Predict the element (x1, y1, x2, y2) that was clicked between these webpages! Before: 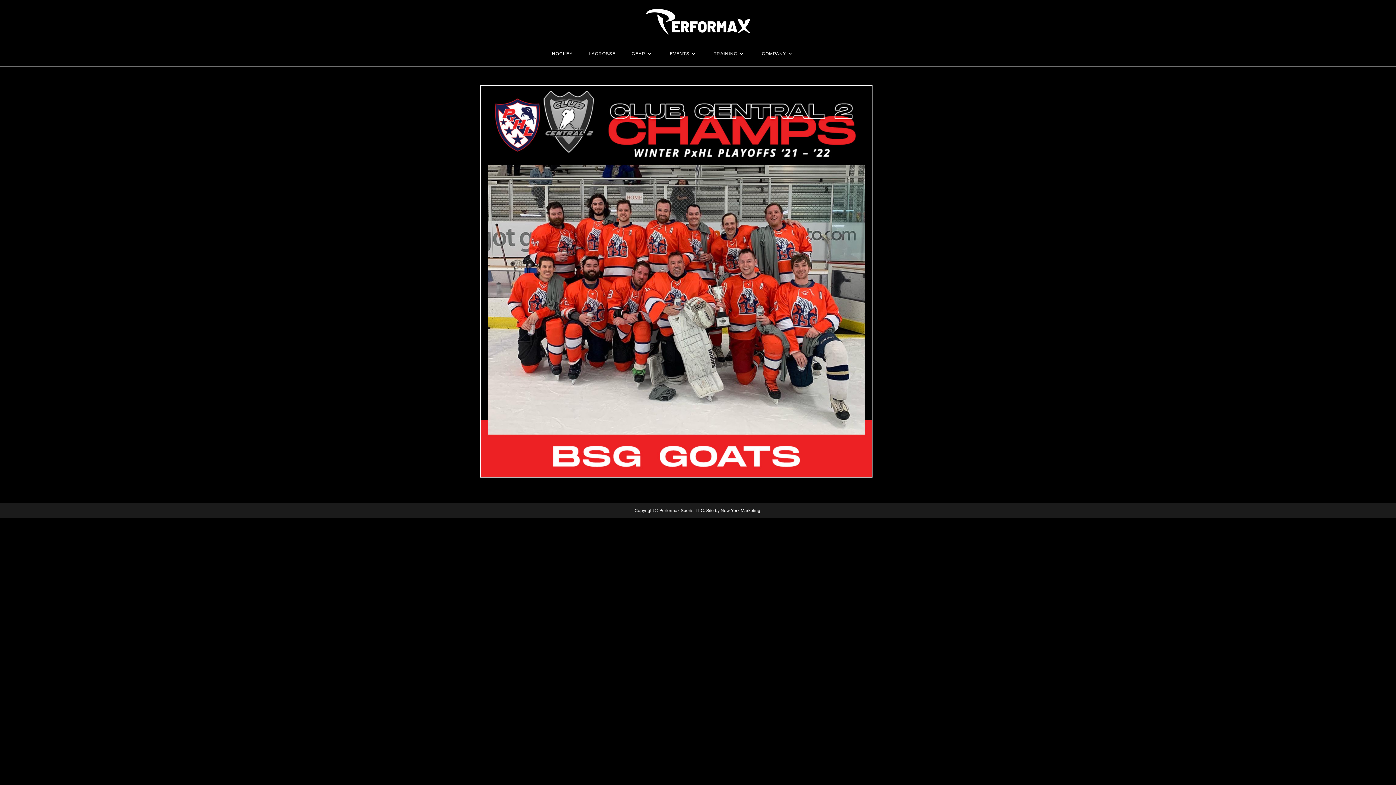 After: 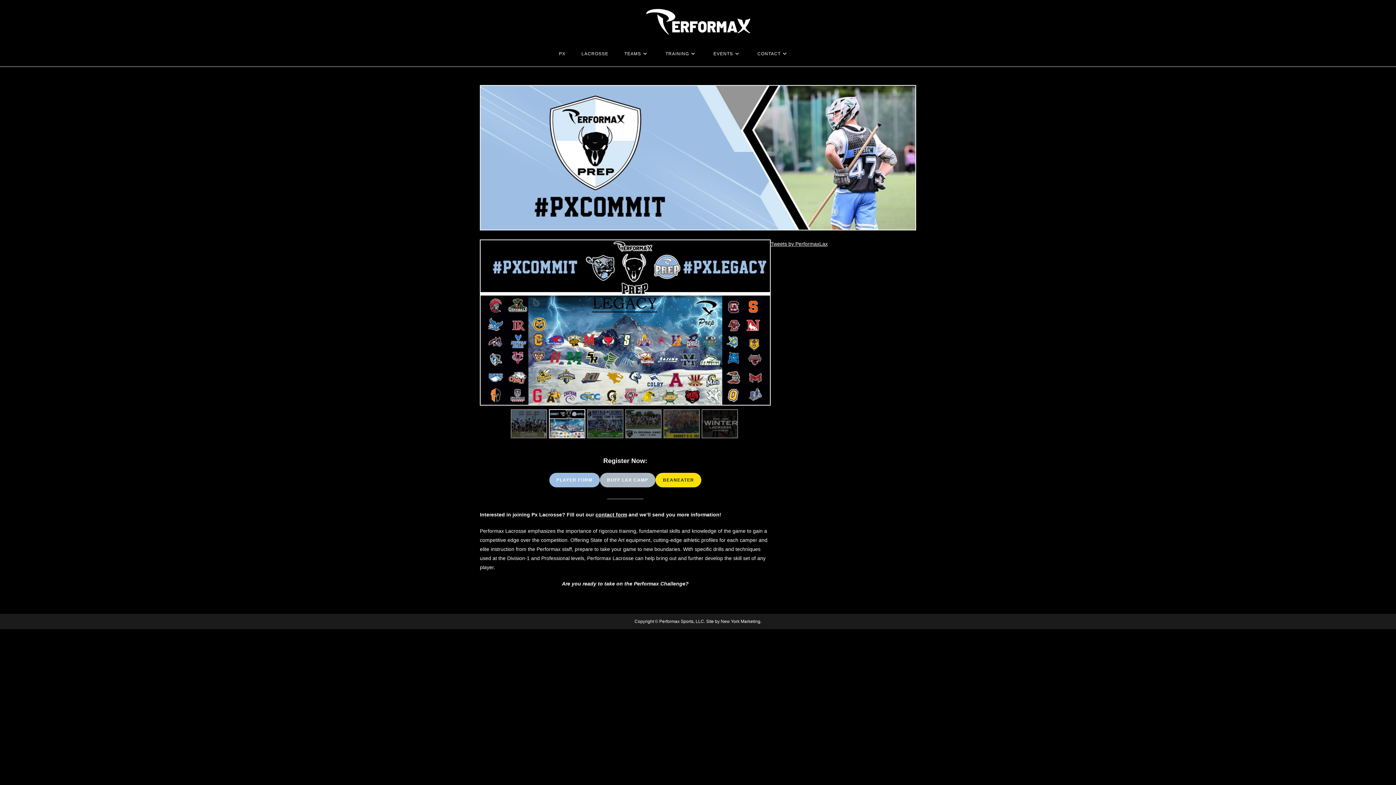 Action: label: LACROSSE bbox: (580, 48, 623, 59)